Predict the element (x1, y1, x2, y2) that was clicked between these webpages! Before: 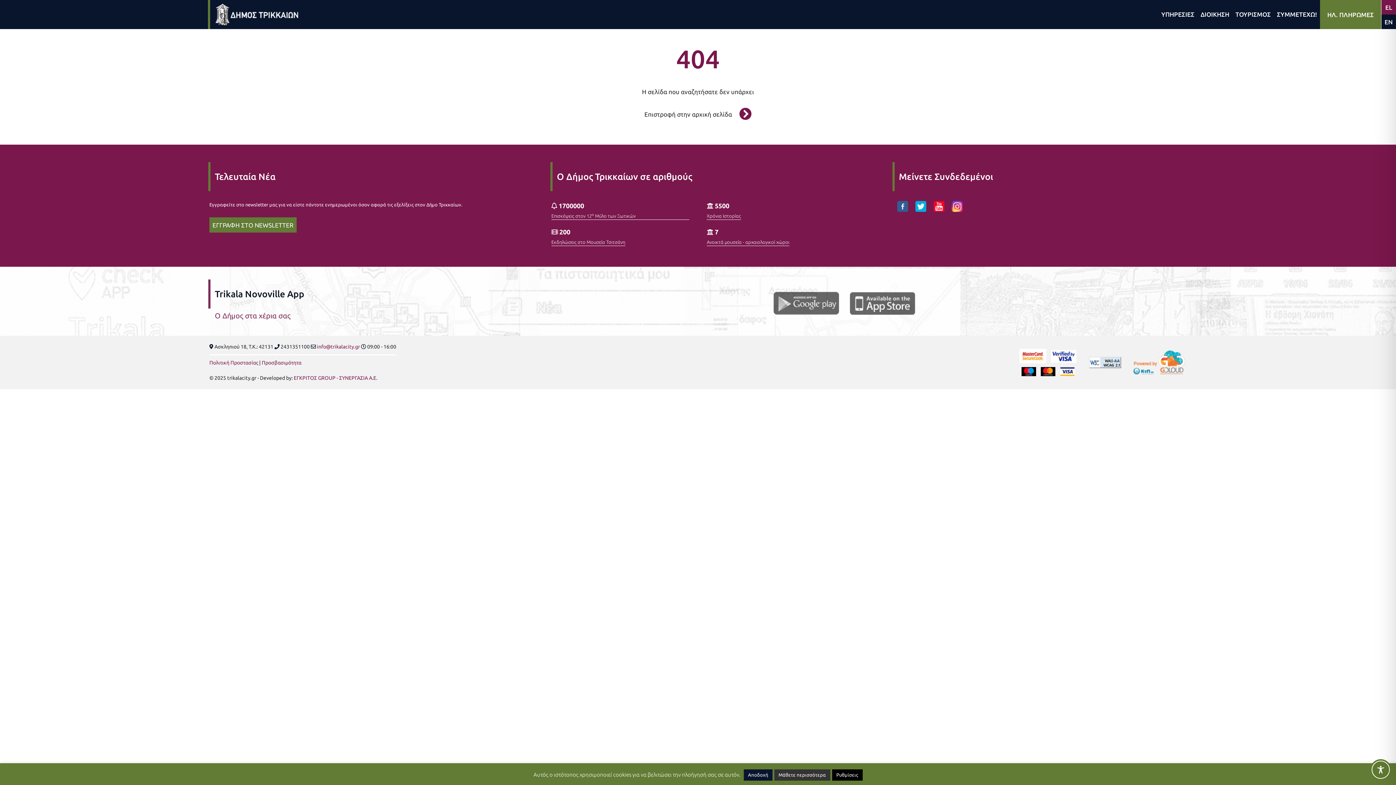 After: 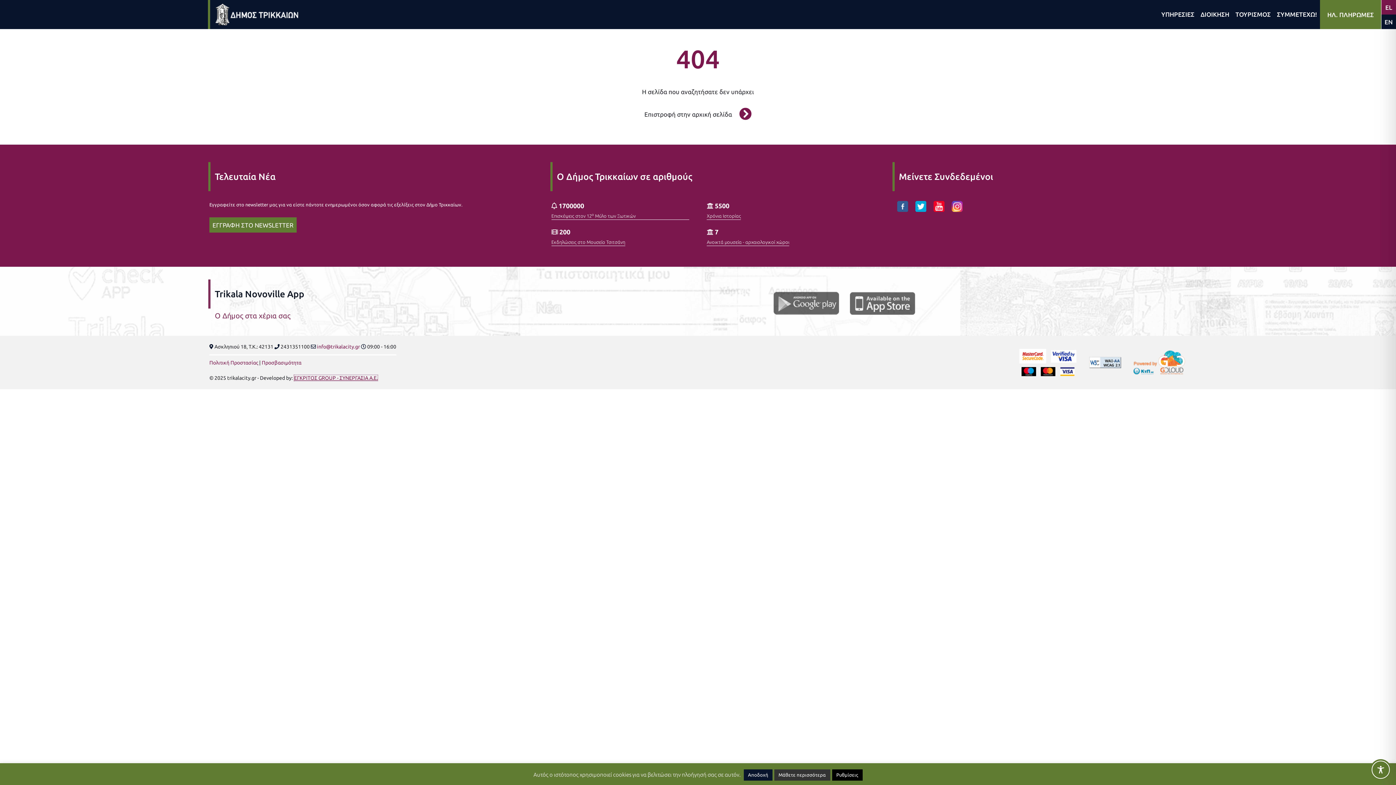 Action: label: ΕΓΚΡΙΤΟΣ GROUP - ΣΥΝΕΡΓΑΣΙΑ Α.Ε. bbox: (293, 375, 377, 381)